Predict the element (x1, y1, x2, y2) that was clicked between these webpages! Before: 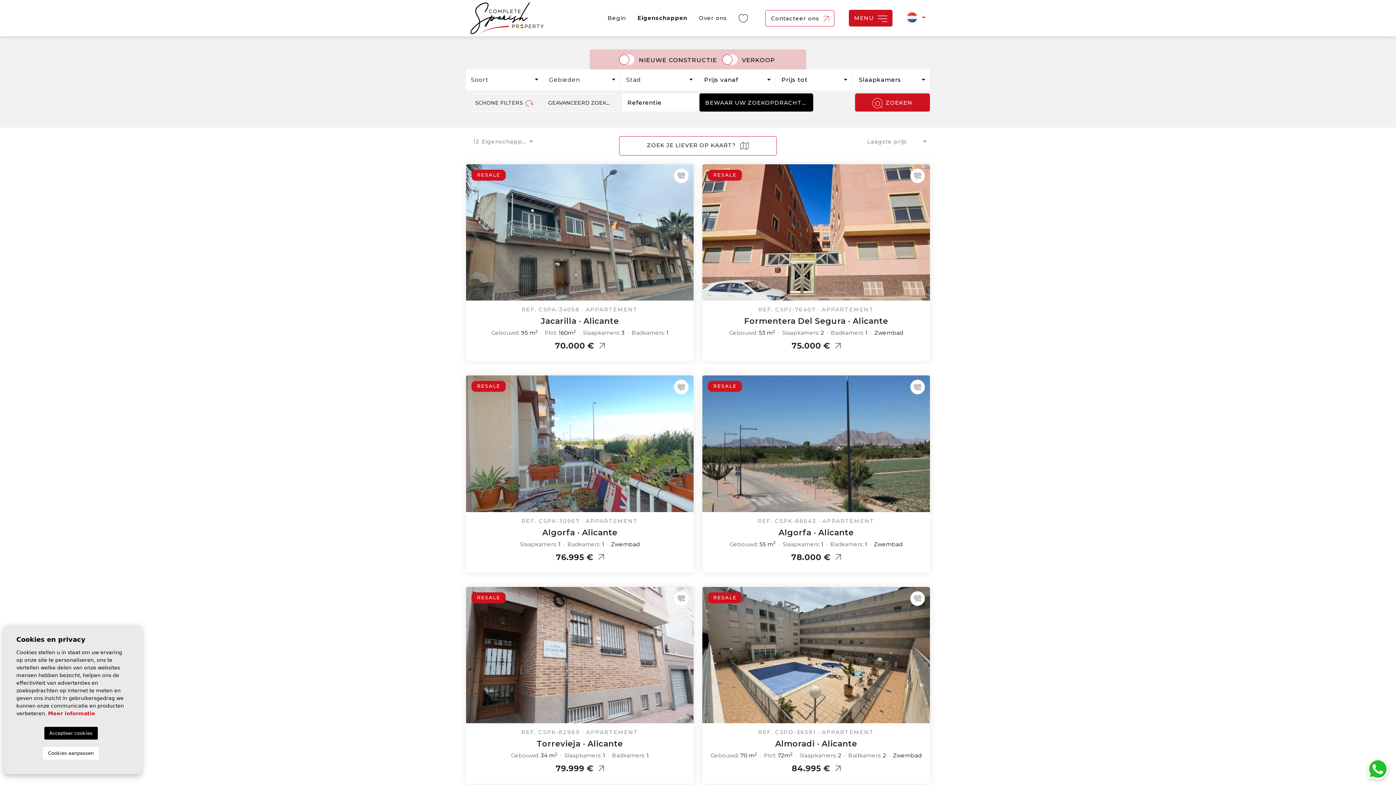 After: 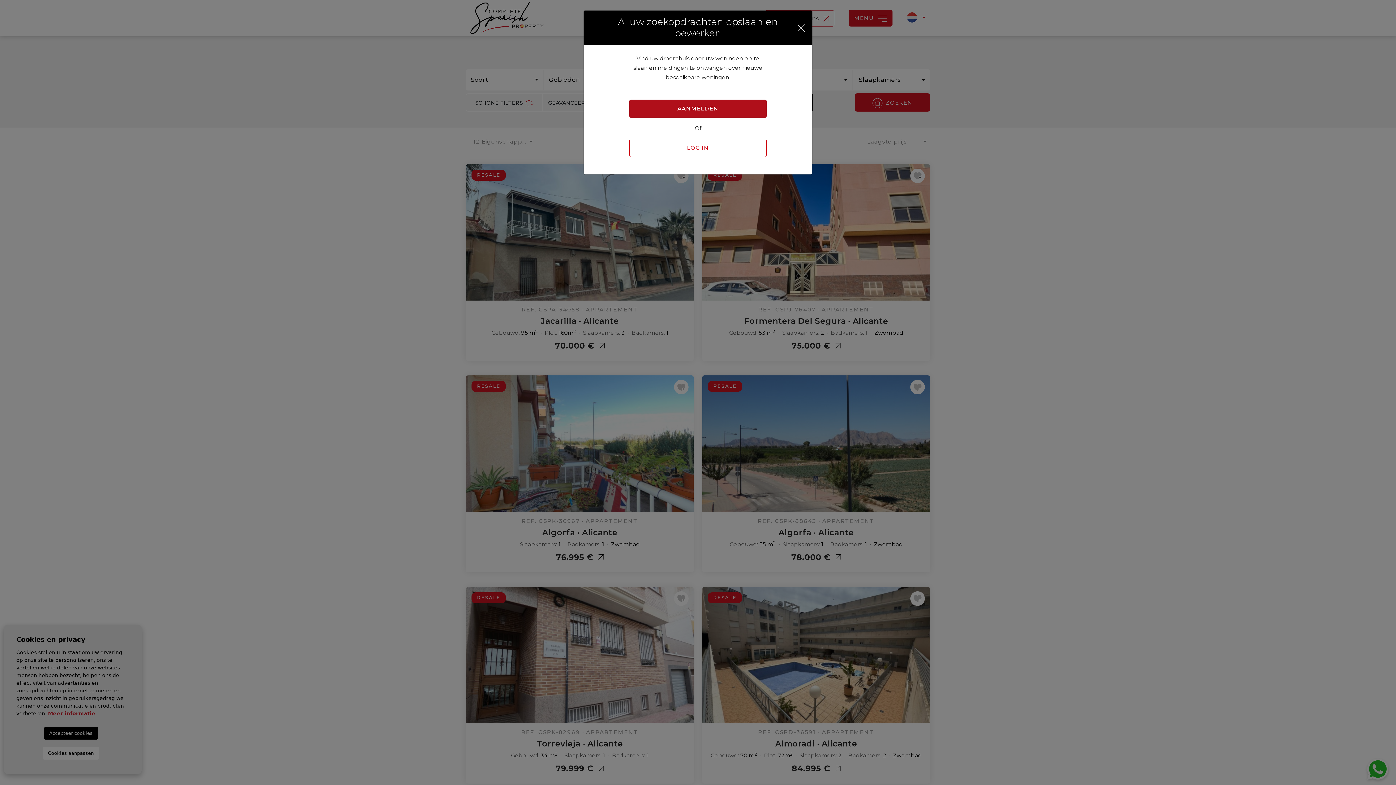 Action: label: BEWAAR UW ZOEKOPDRACHTEN  bbox: (699, 93, 813, 111)